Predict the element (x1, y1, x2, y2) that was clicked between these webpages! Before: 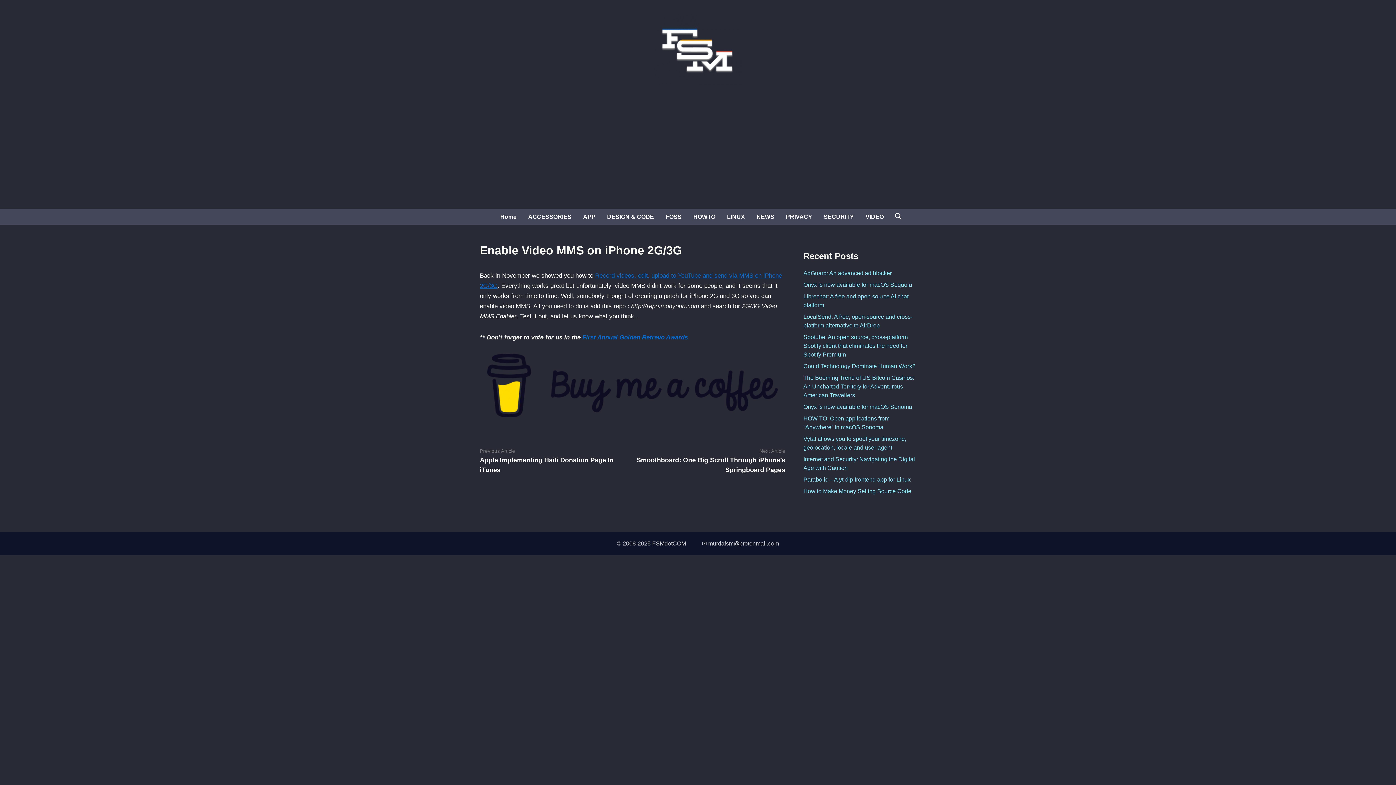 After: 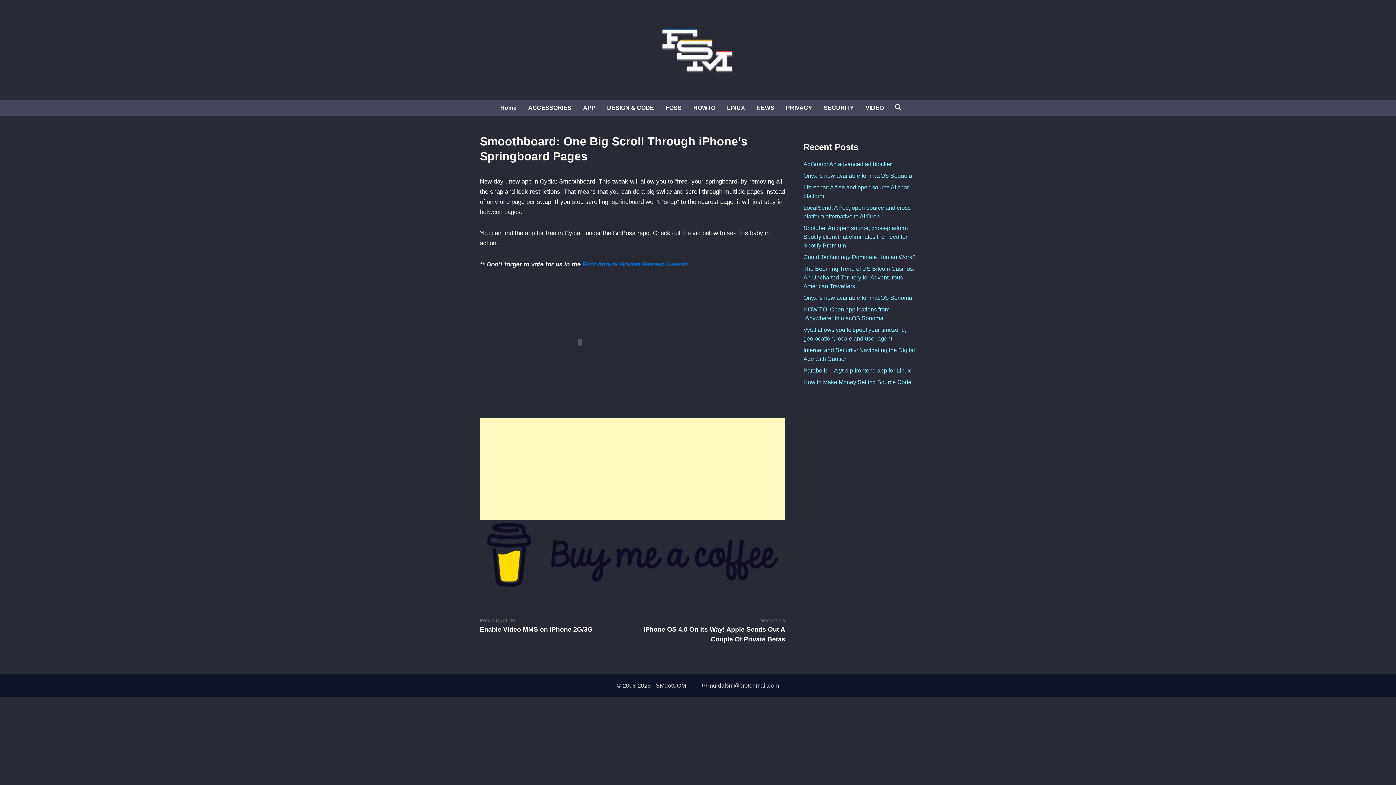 Action: label: Next Article
Next article:

Smoothboard: One Big Scroll Through iPhone’s Springboard Pages bbox: (636, 447, 785, 473)